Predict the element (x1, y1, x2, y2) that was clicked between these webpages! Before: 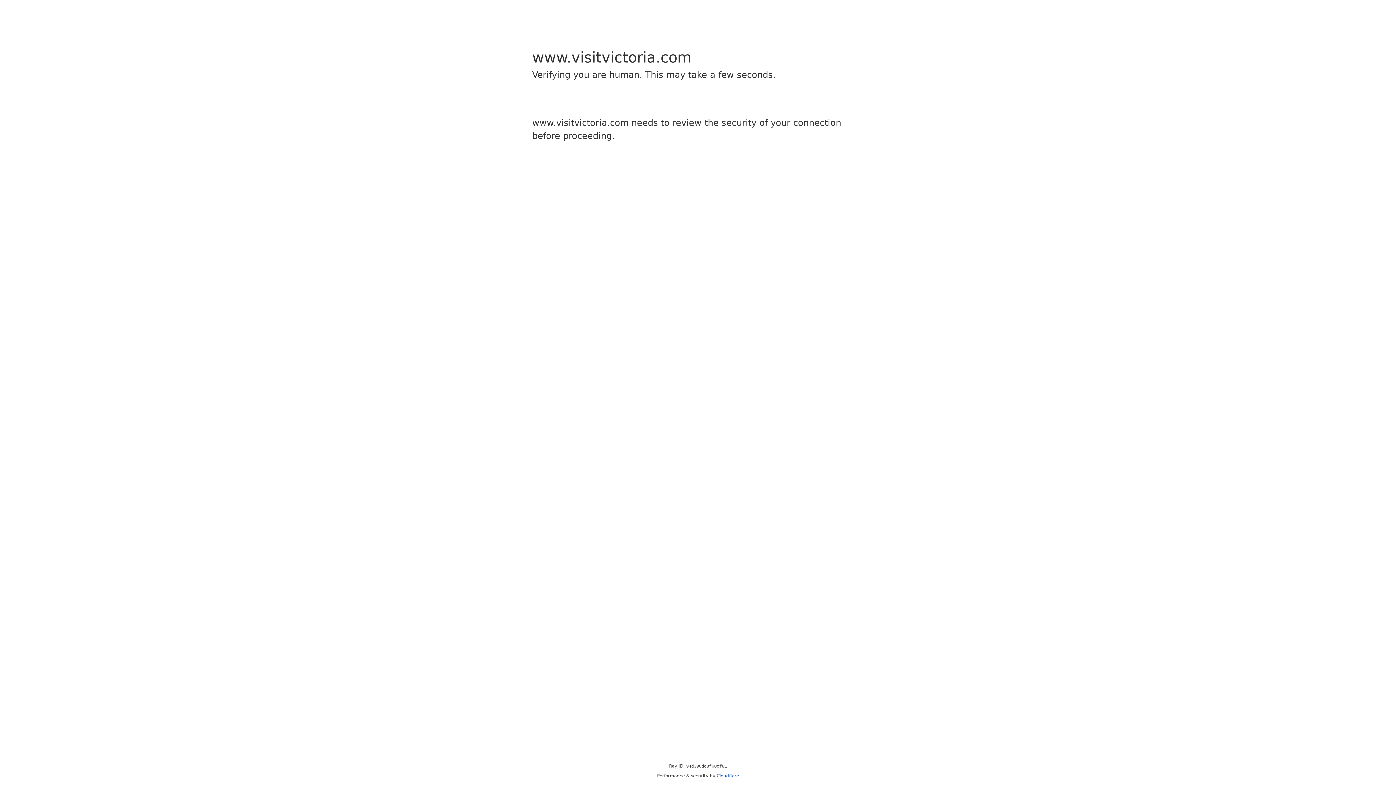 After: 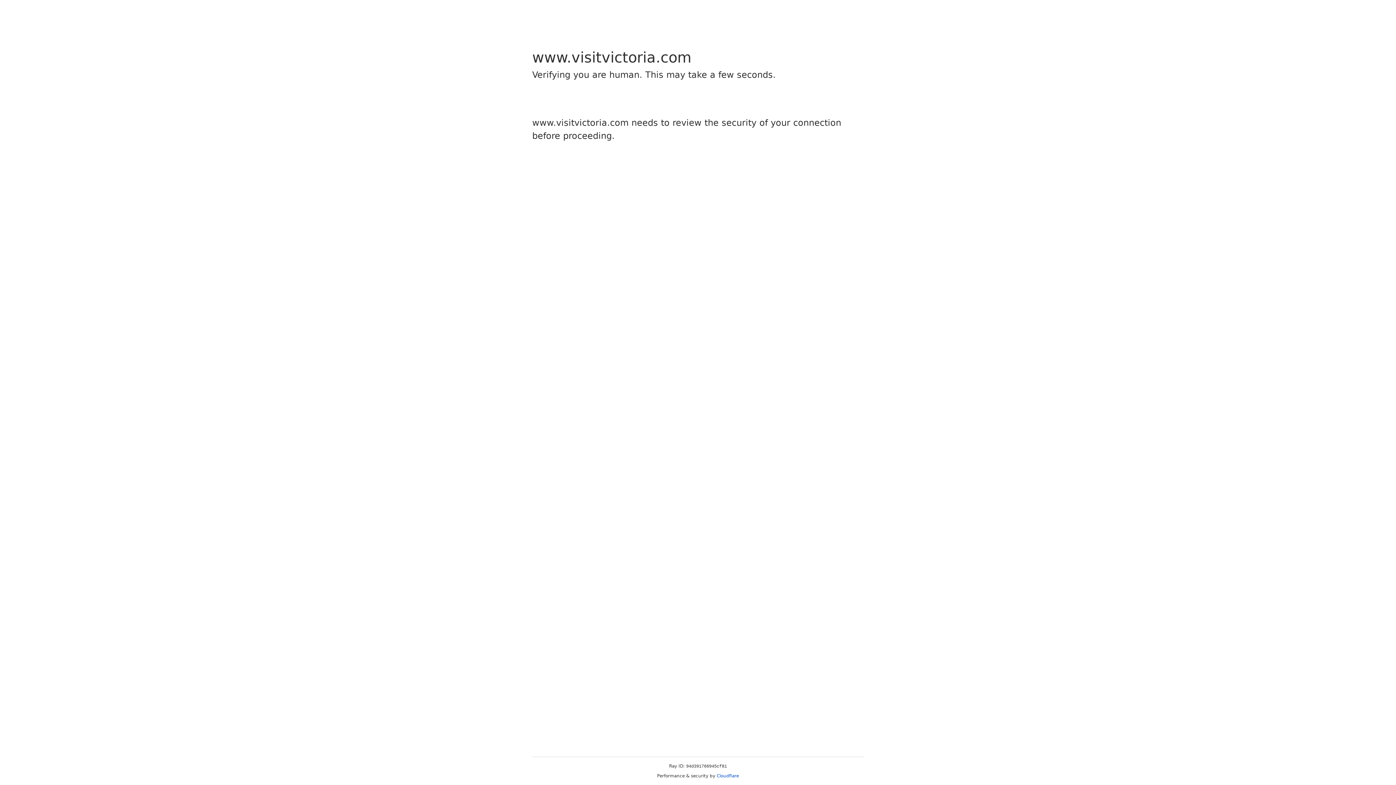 Action: bbox: (716, 773, 739, 778) label: Cloudflare